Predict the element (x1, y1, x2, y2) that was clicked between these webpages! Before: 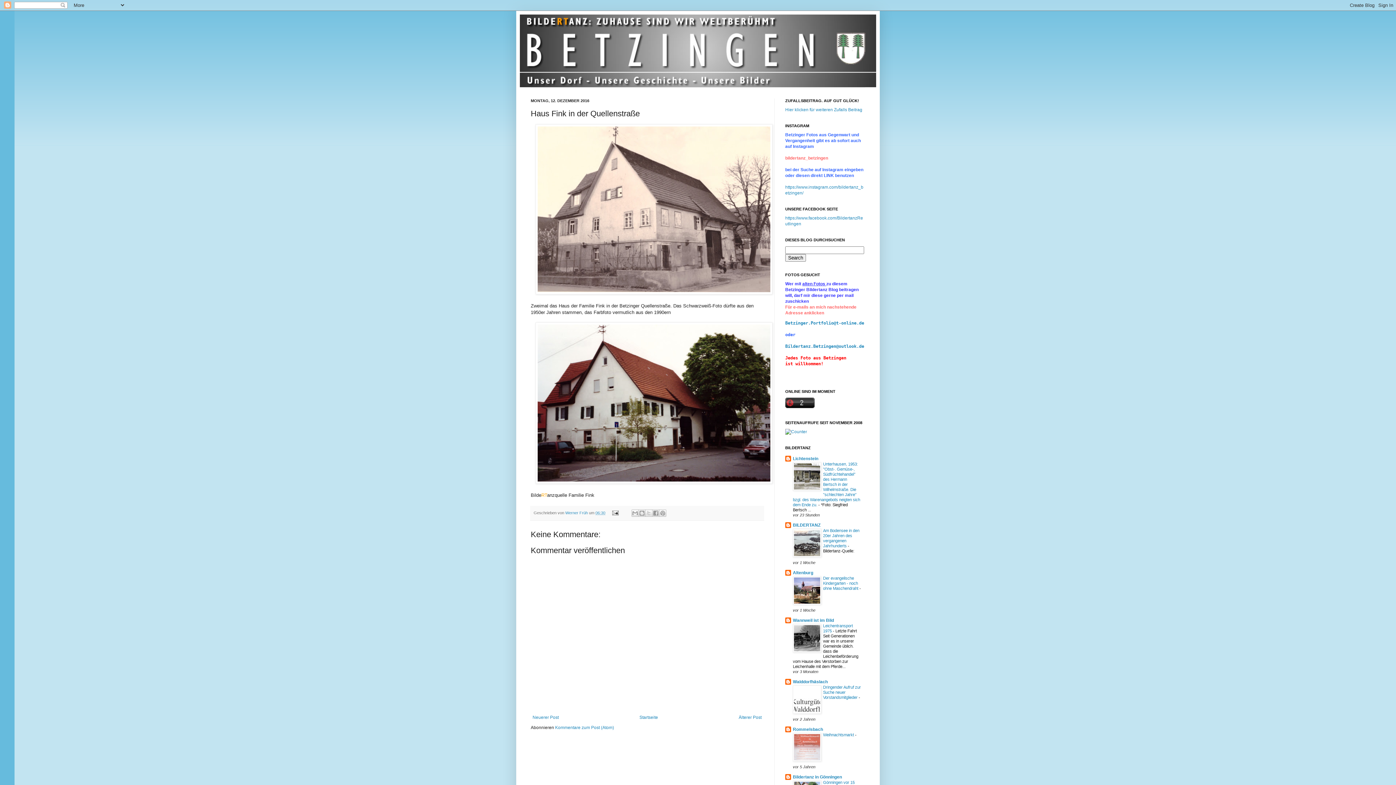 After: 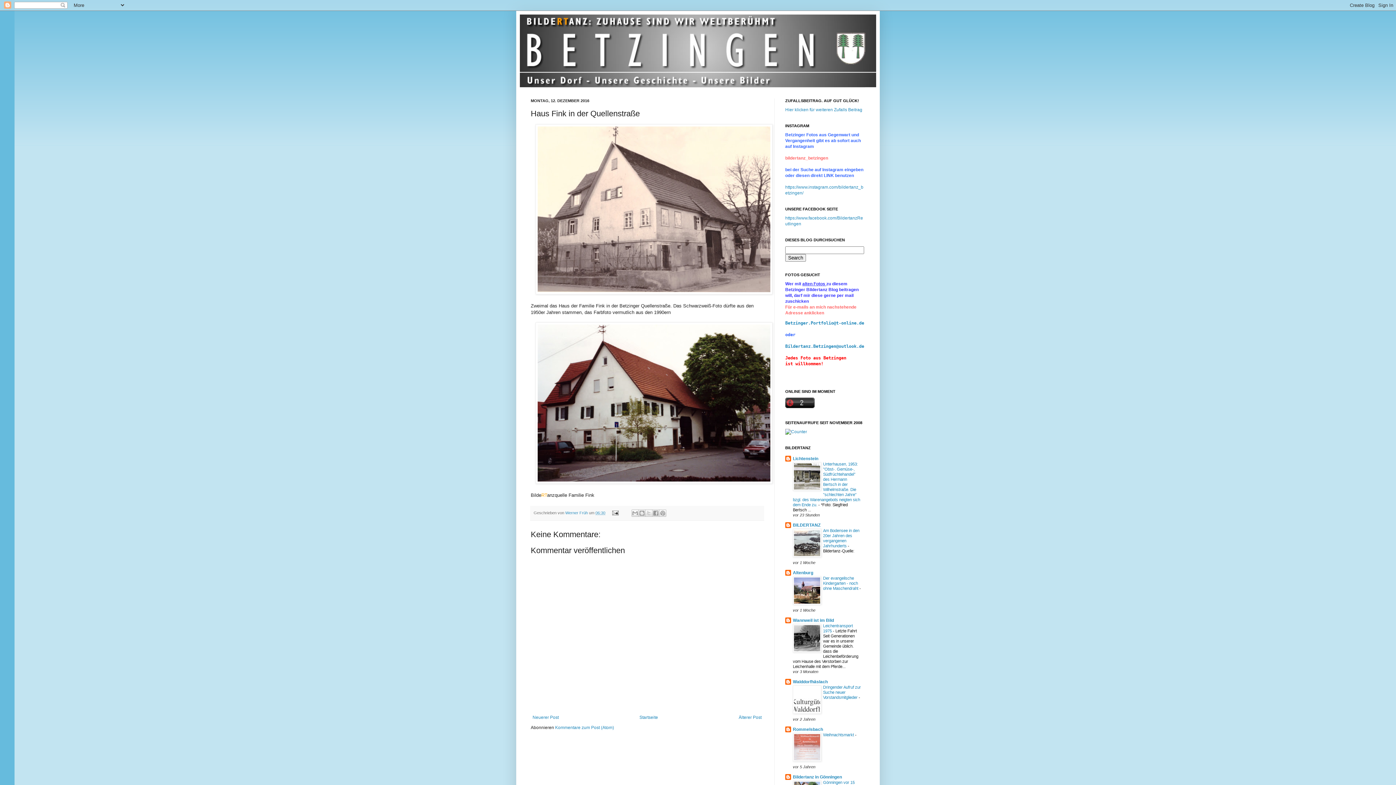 Action: bbox: (793, 649, 821, 653)